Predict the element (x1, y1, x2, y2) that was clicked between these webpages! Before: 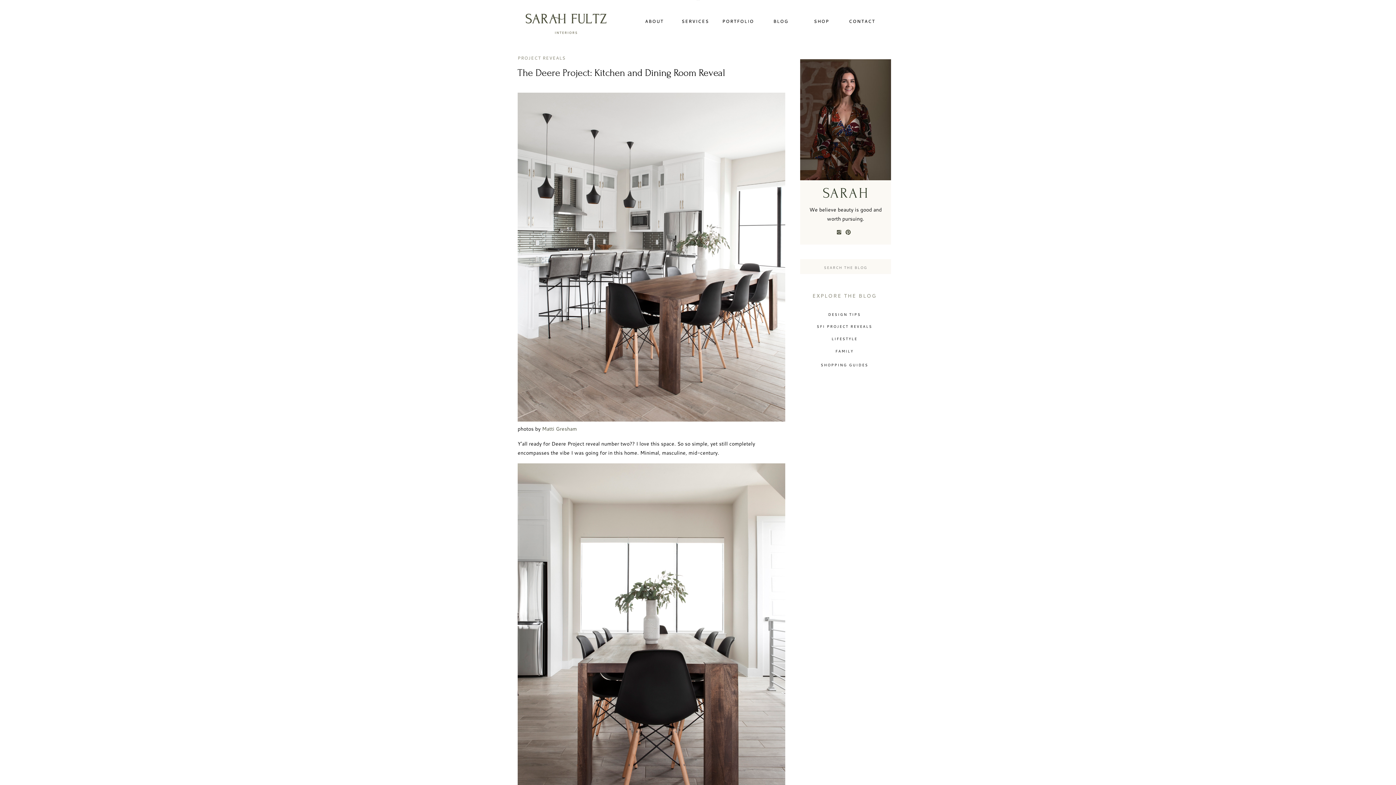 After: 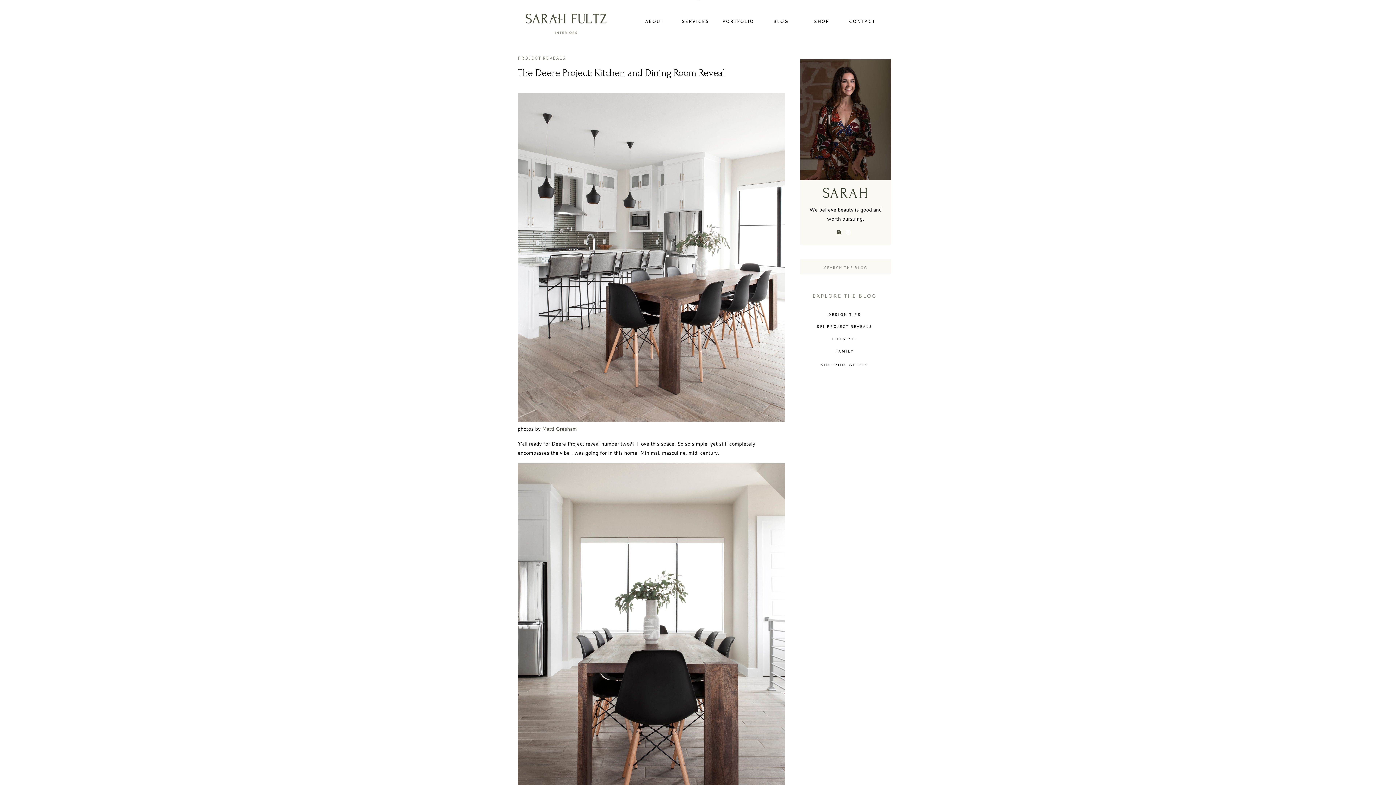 Action: bbox: (845, 229, 851, 235)